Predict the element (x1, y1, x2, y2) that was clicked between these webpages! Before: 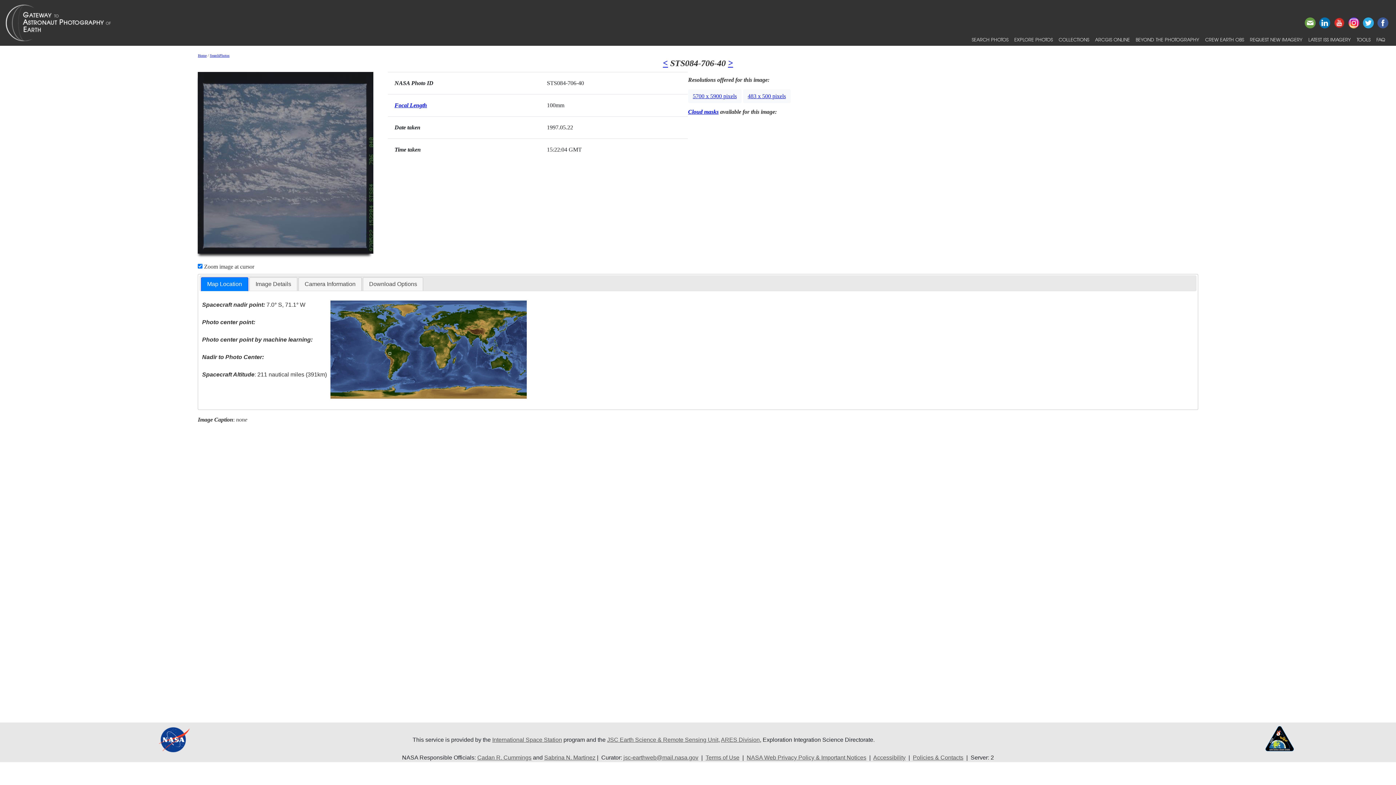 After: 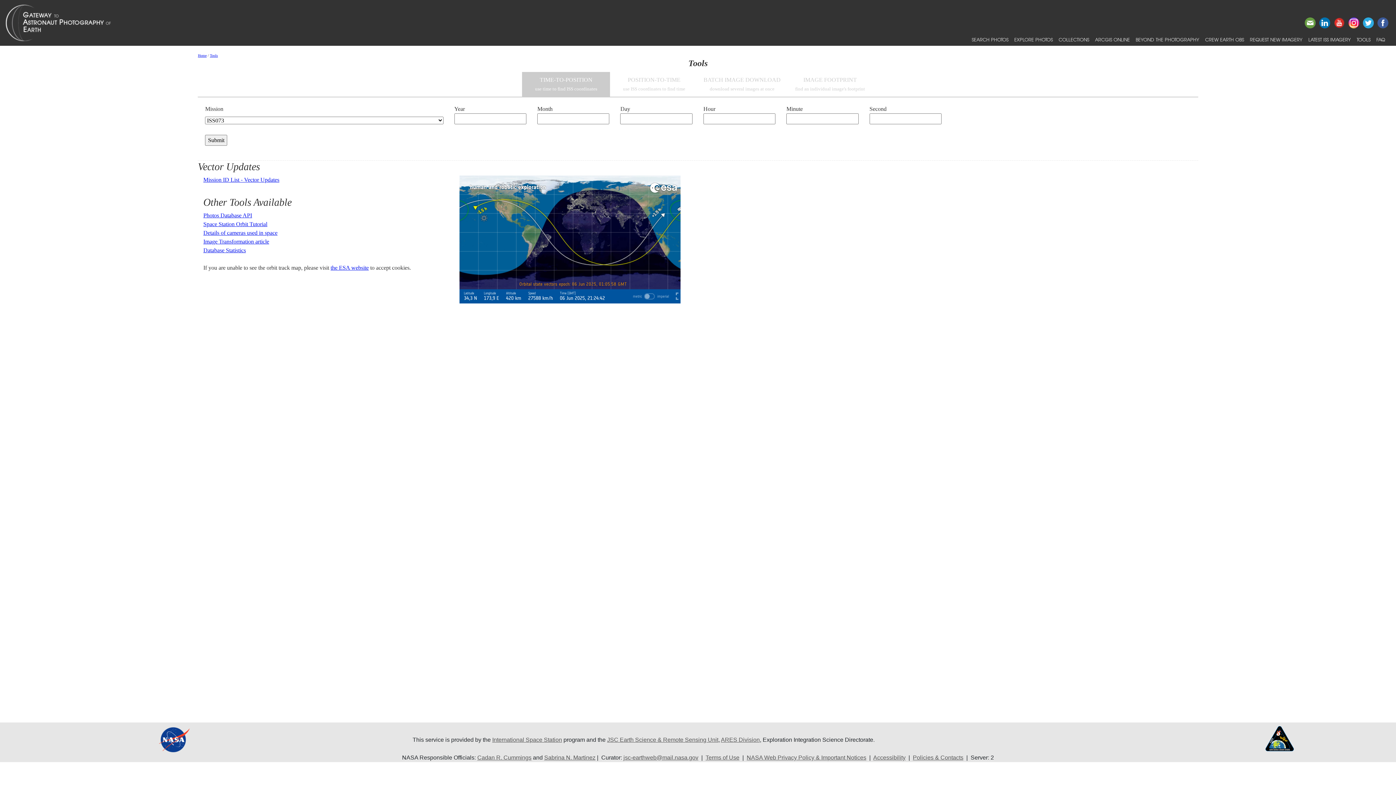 Action: bbox: (1354, 33, 1373, 45) label: TOOLS